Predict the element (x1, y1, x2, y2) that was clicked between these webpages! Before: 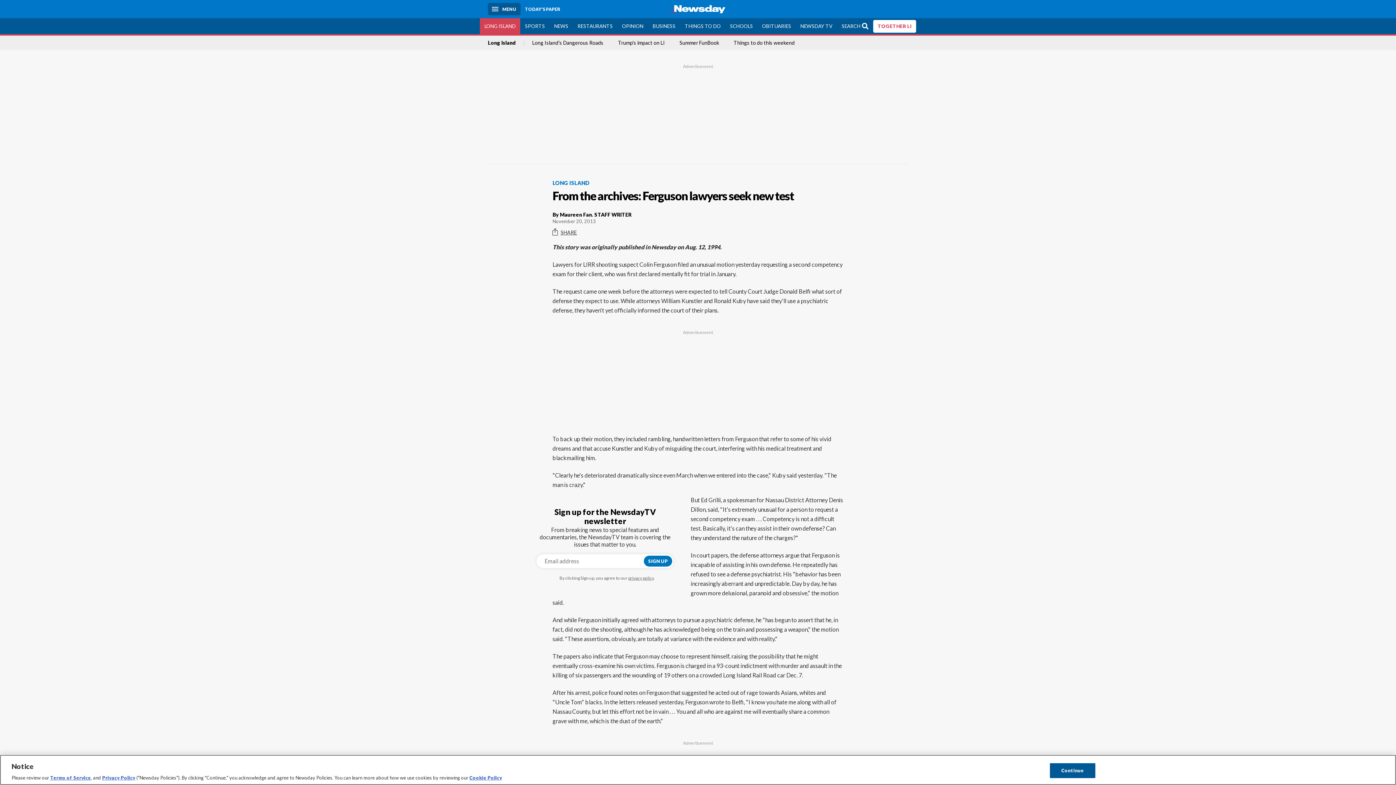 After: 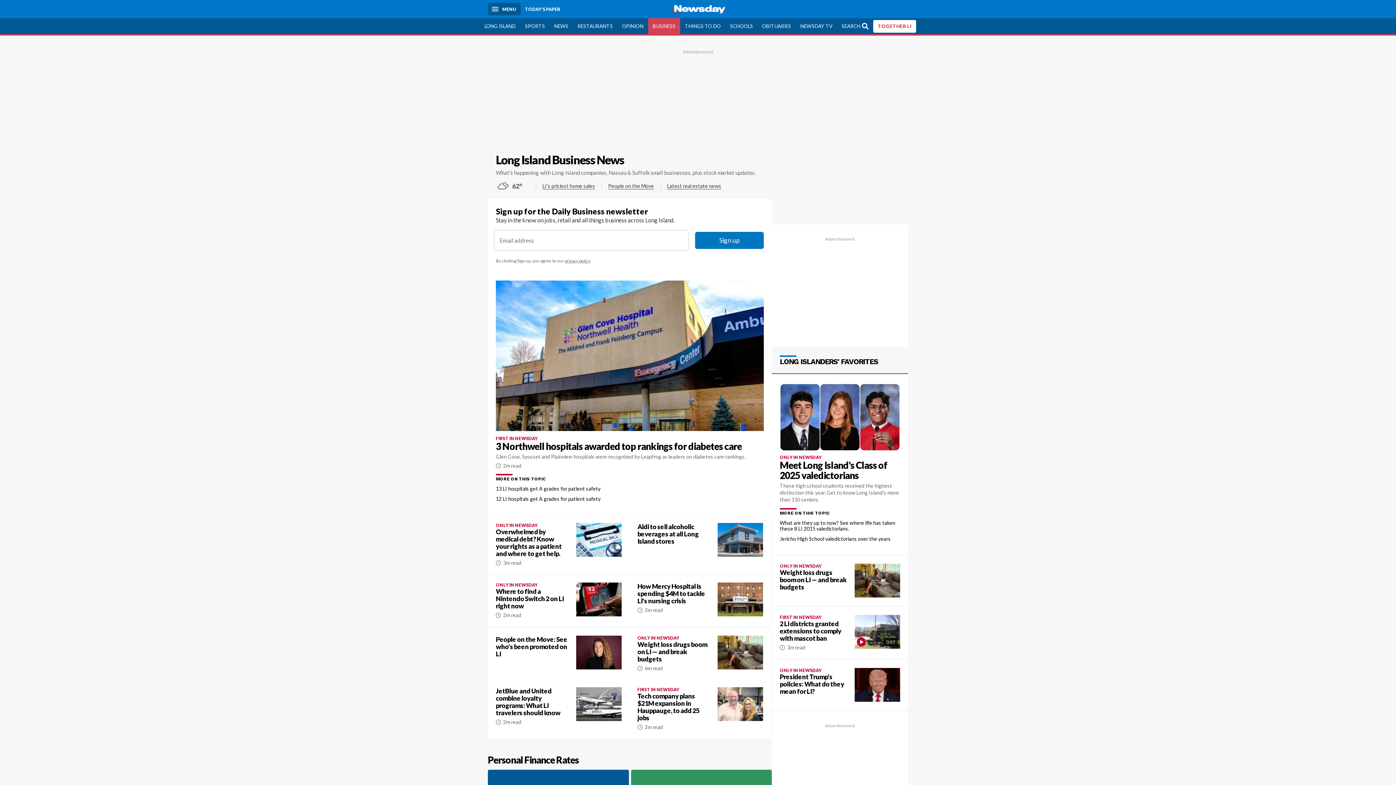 Action: bbox: (648, 18, 680, 34) label: BUSINESS